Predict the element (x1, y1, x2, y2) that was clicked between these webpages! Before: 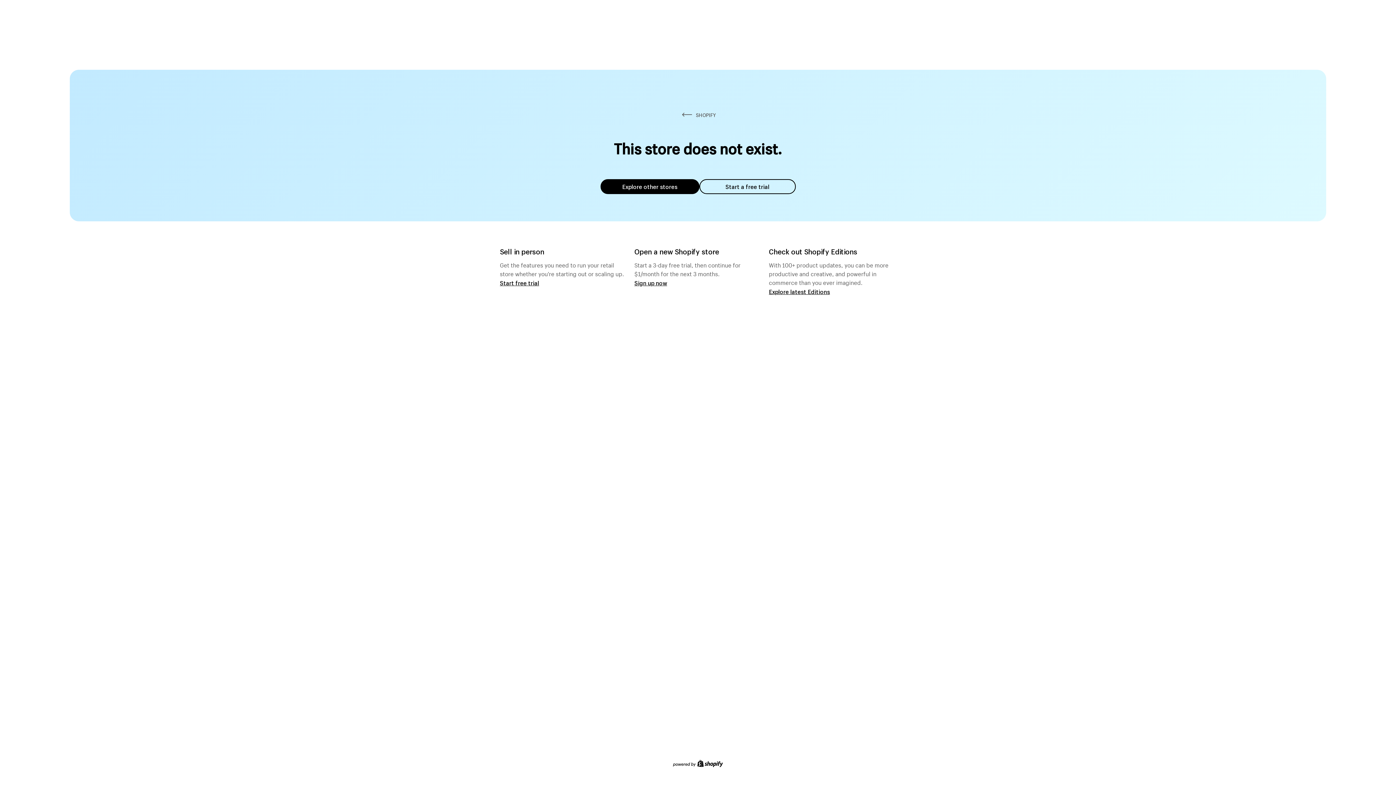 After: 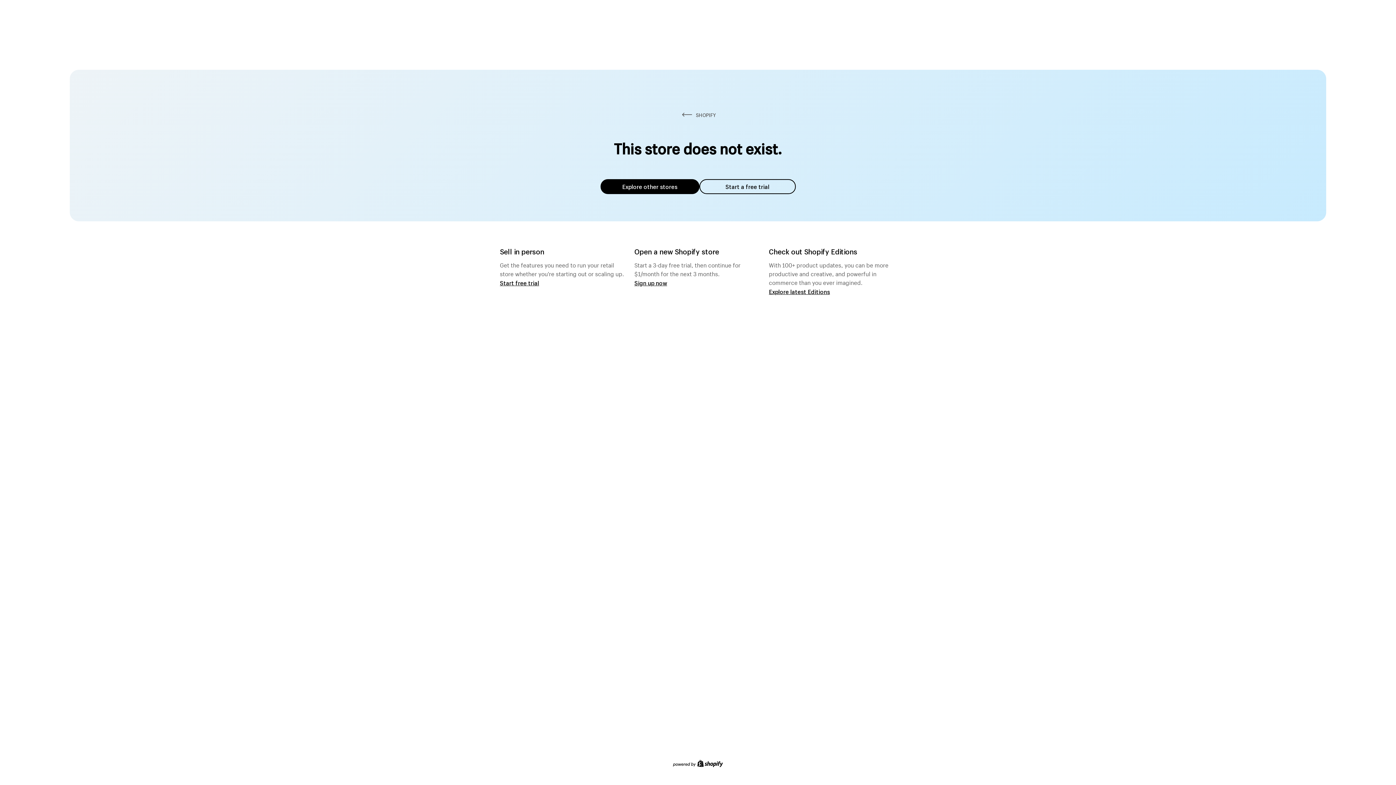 Action: label: Explore other stores bbox: (600, 179, 699, 194)